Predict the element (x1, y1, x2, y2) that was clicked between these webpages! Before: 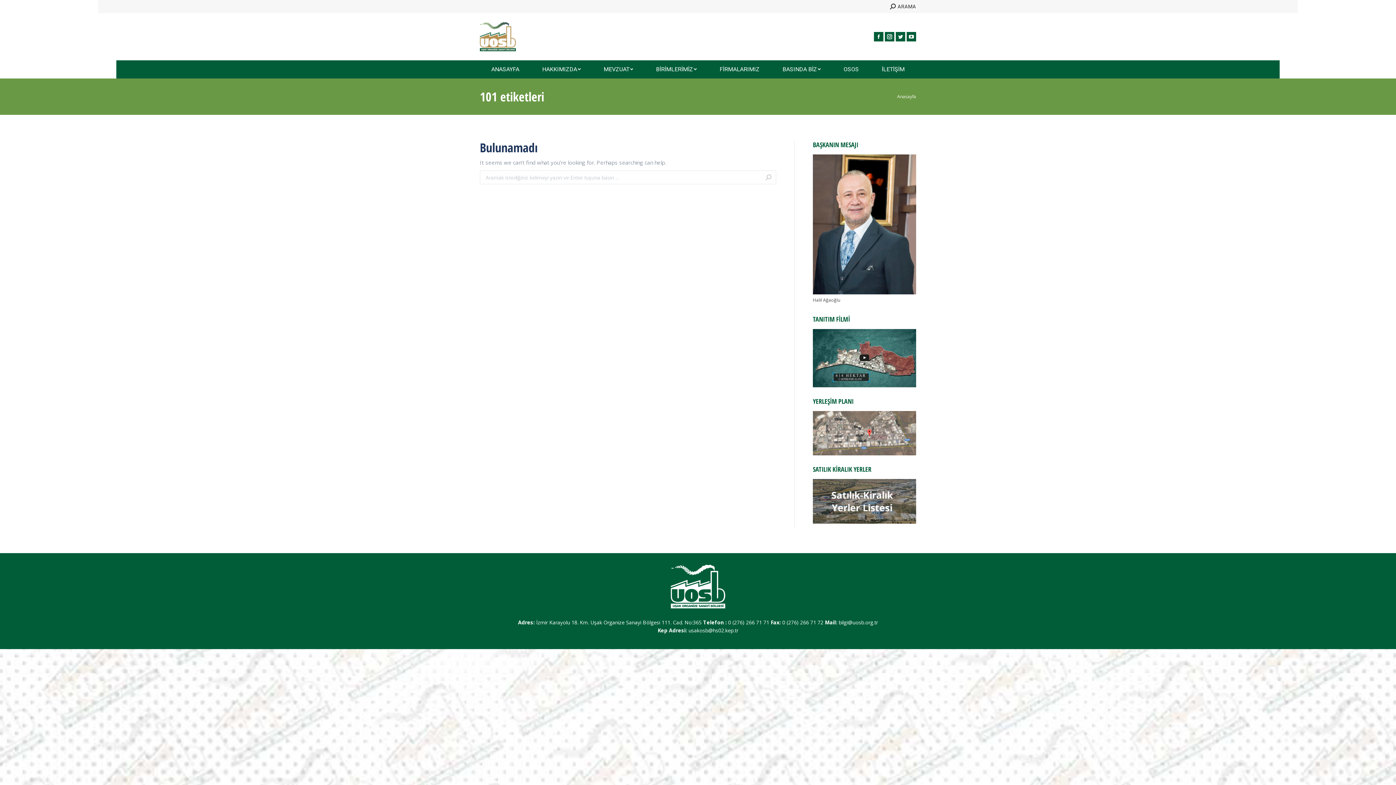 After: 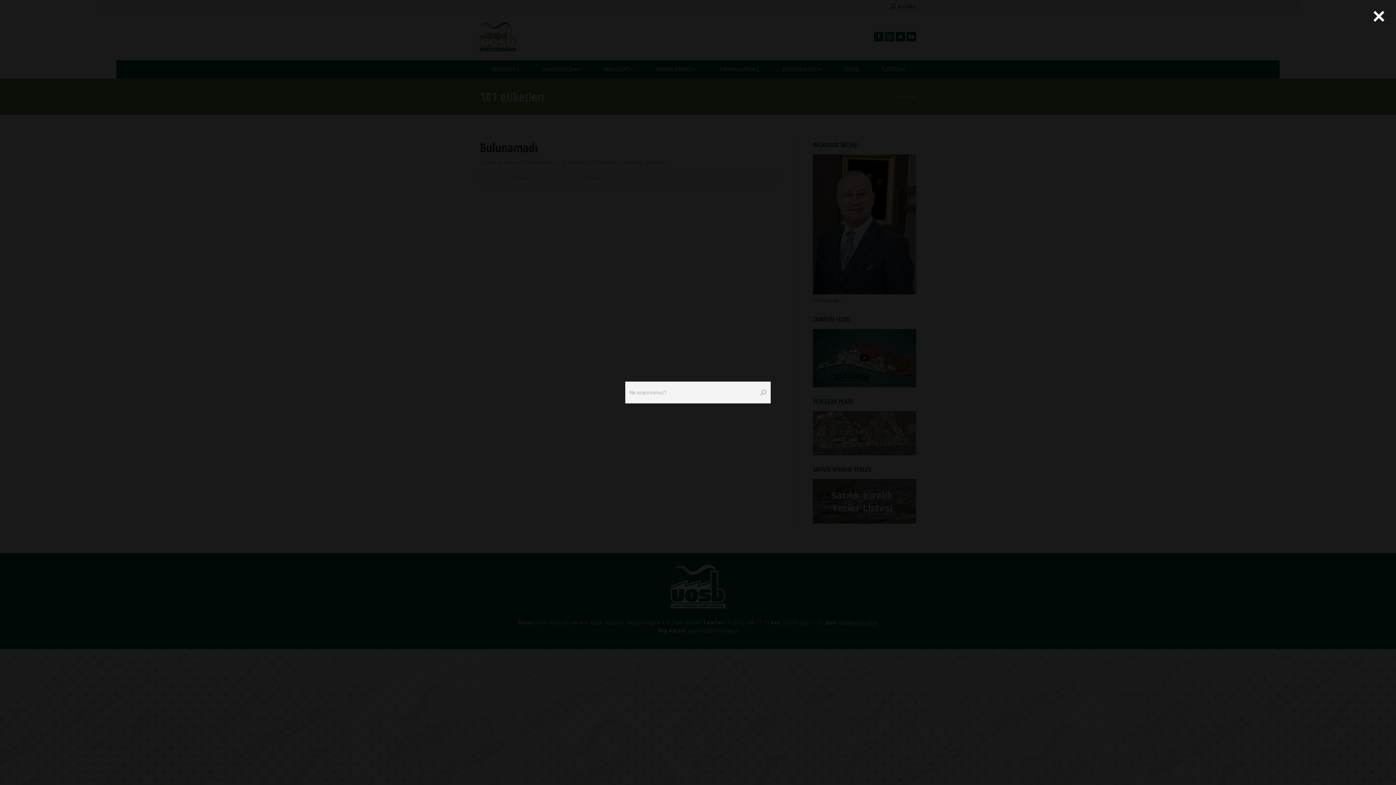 Action: label: ARAMA bbox: (890, 2, 916, 10)